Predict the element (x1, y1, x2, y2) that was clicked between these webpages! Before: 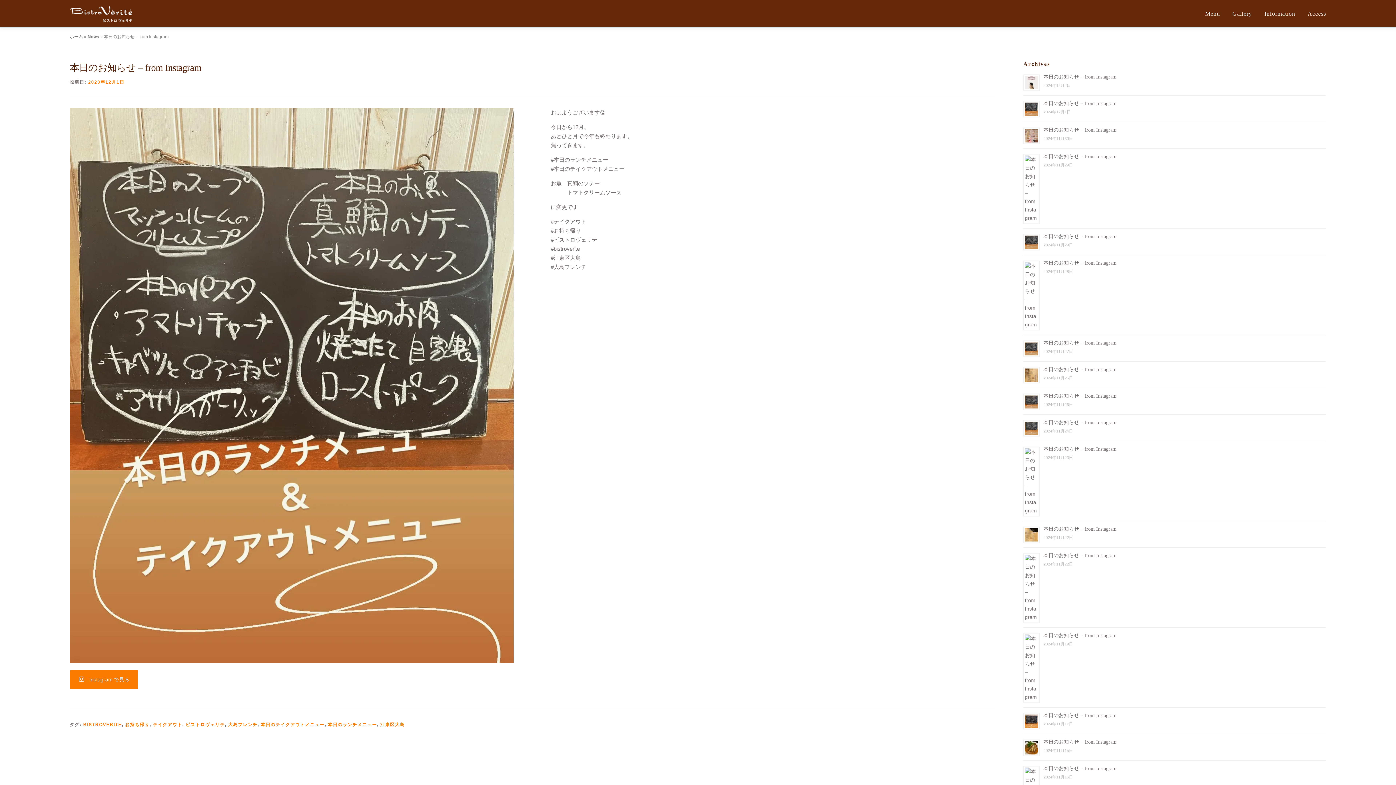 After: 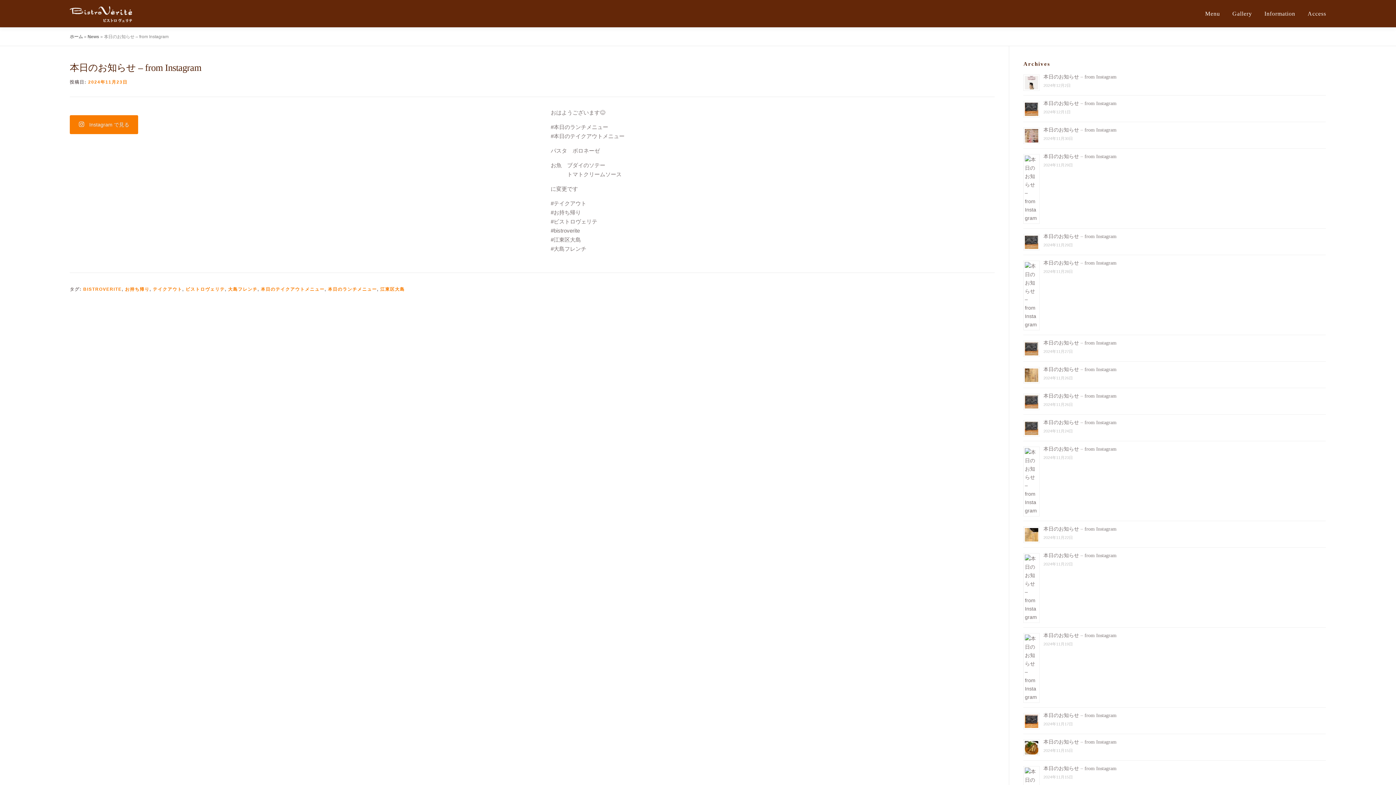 Action: bbox: (1043, 446, 1116, 452) label: 本日のお知らせ – from Instagram